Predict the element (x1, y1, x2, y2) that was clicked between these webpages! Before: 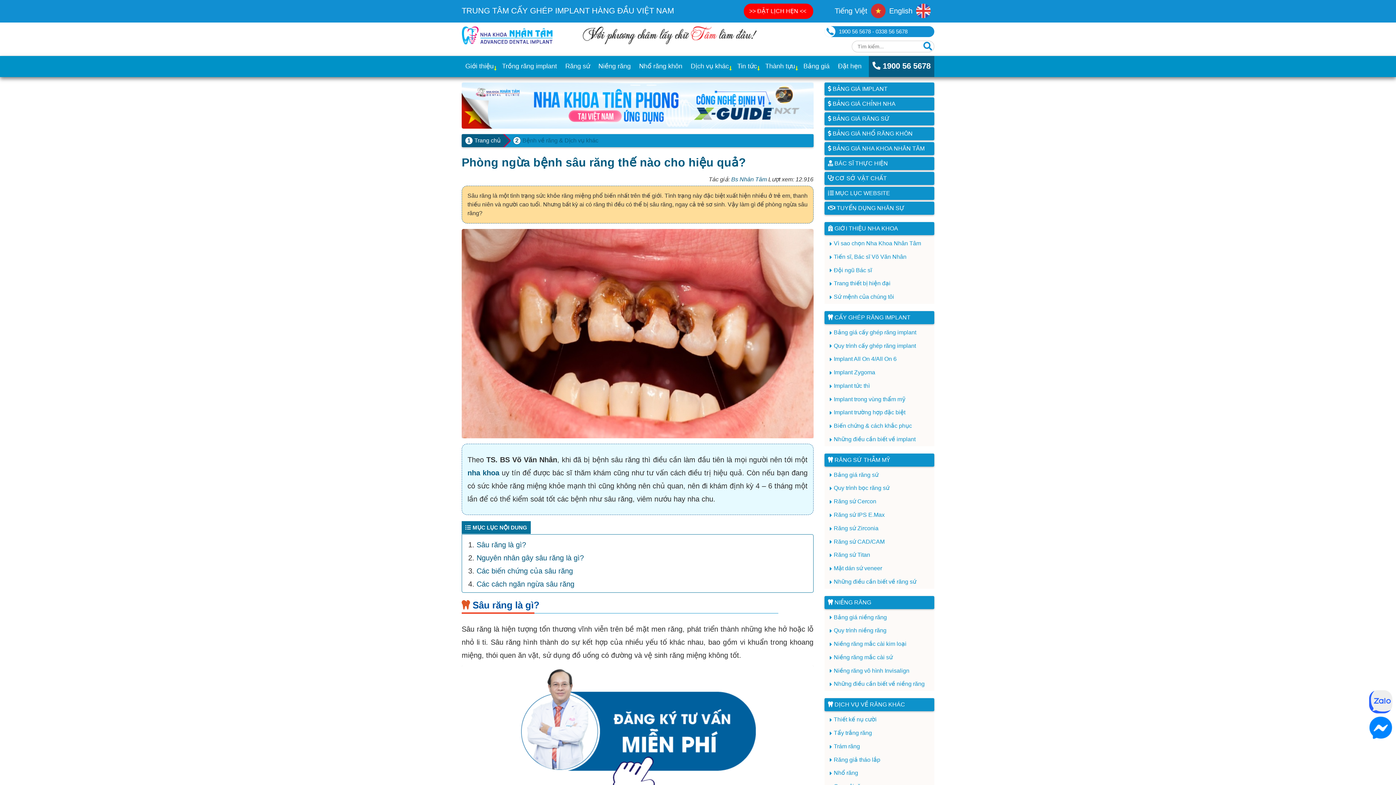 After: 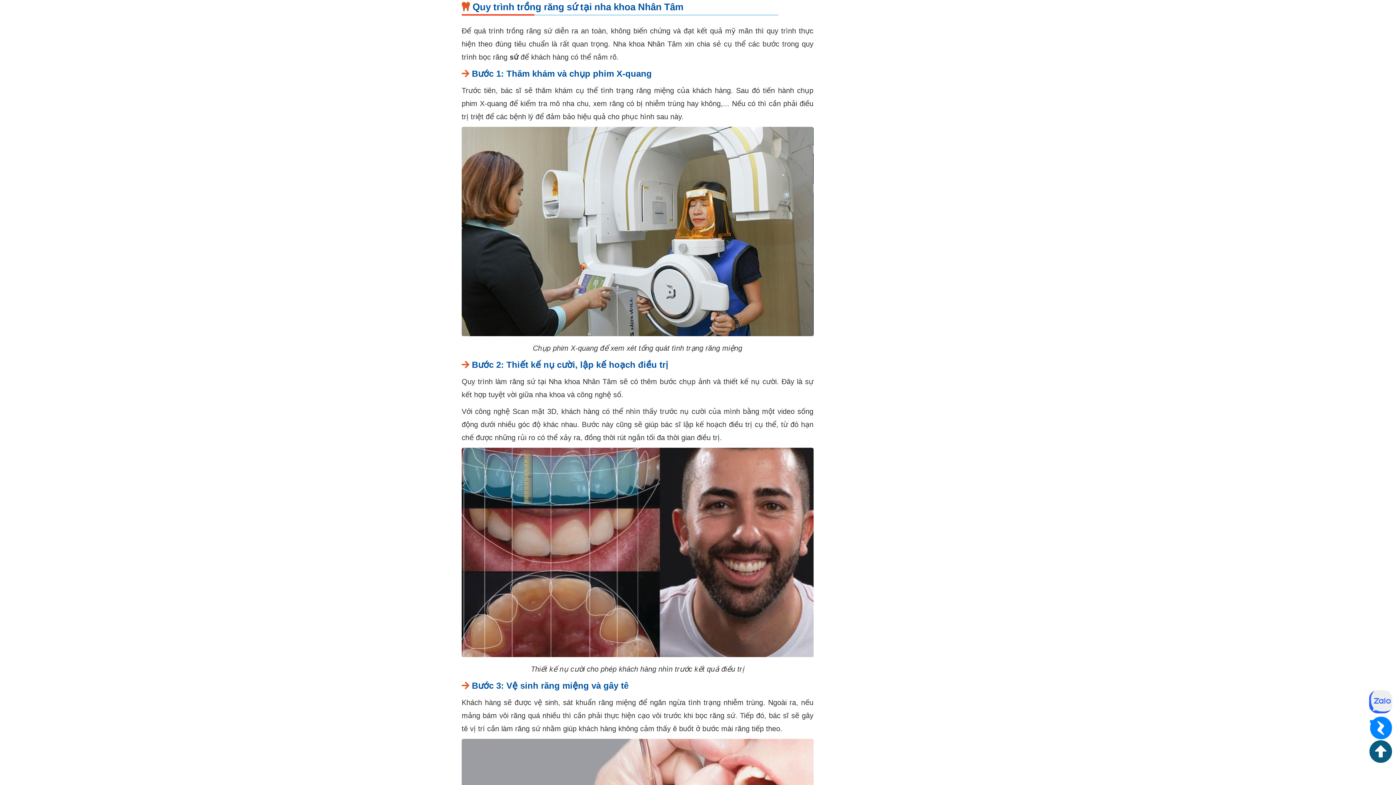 Action: label: Quy trình bọc răng sứ bbox: (830, 485, 889, 491)